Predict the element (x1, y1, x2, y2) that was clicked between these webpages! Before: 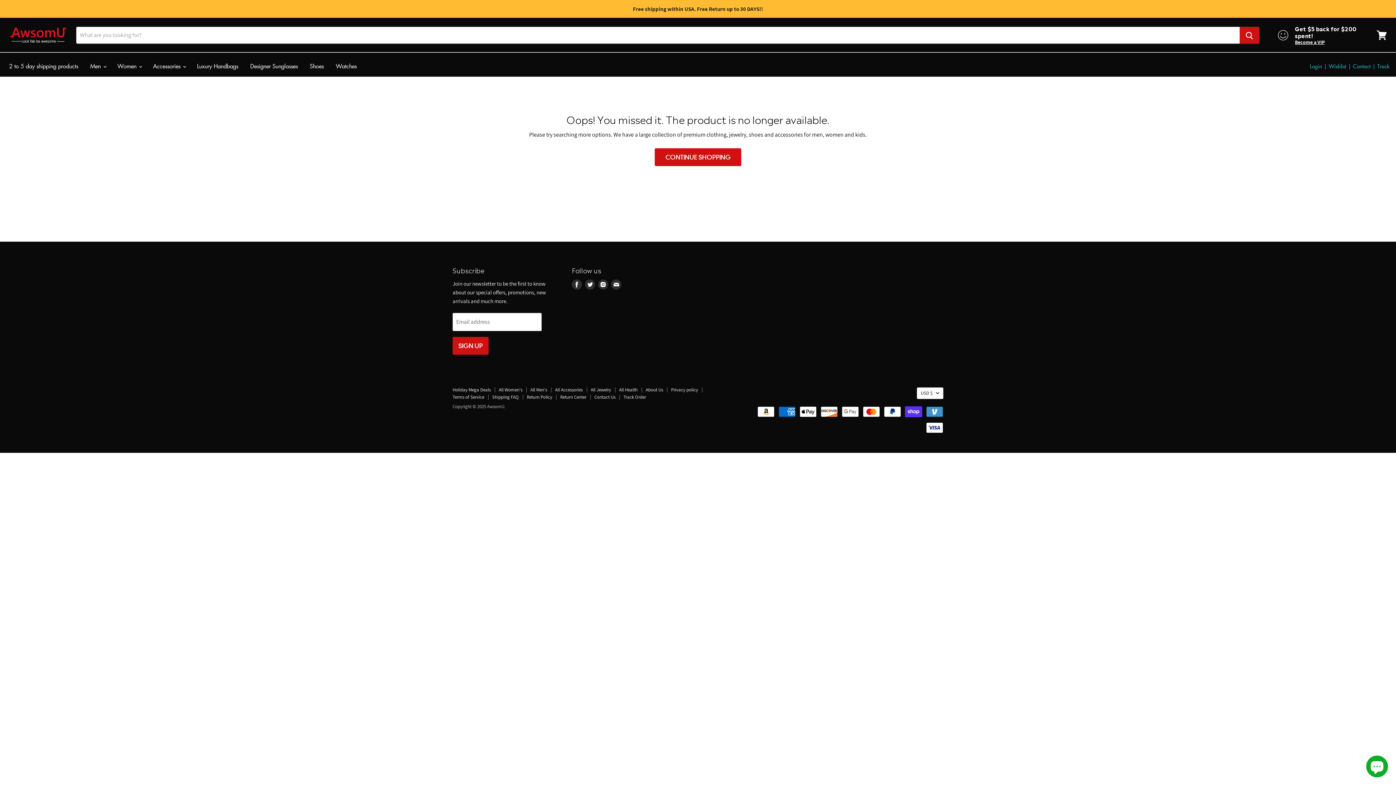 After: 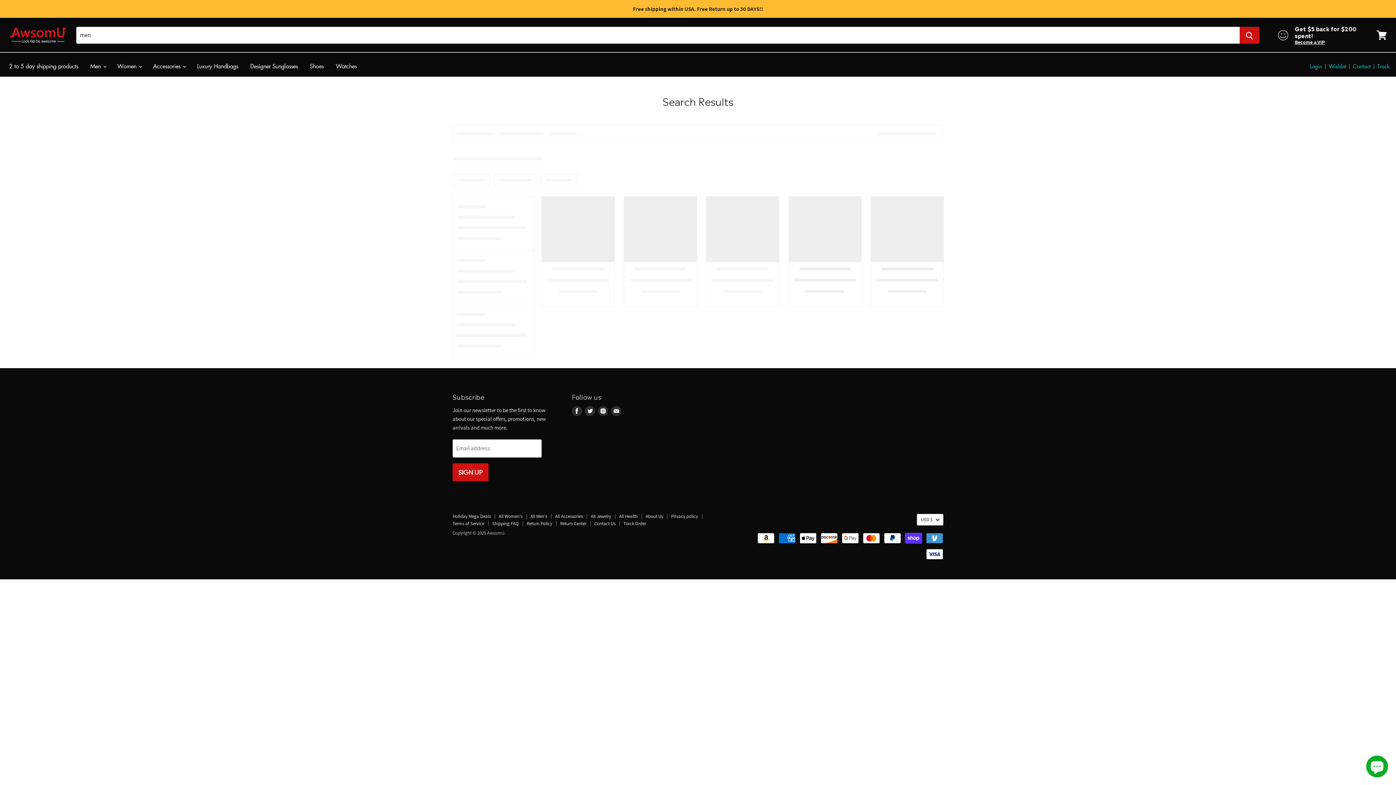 Action: bbox: (530, 386, 547, 393) label: All Men's